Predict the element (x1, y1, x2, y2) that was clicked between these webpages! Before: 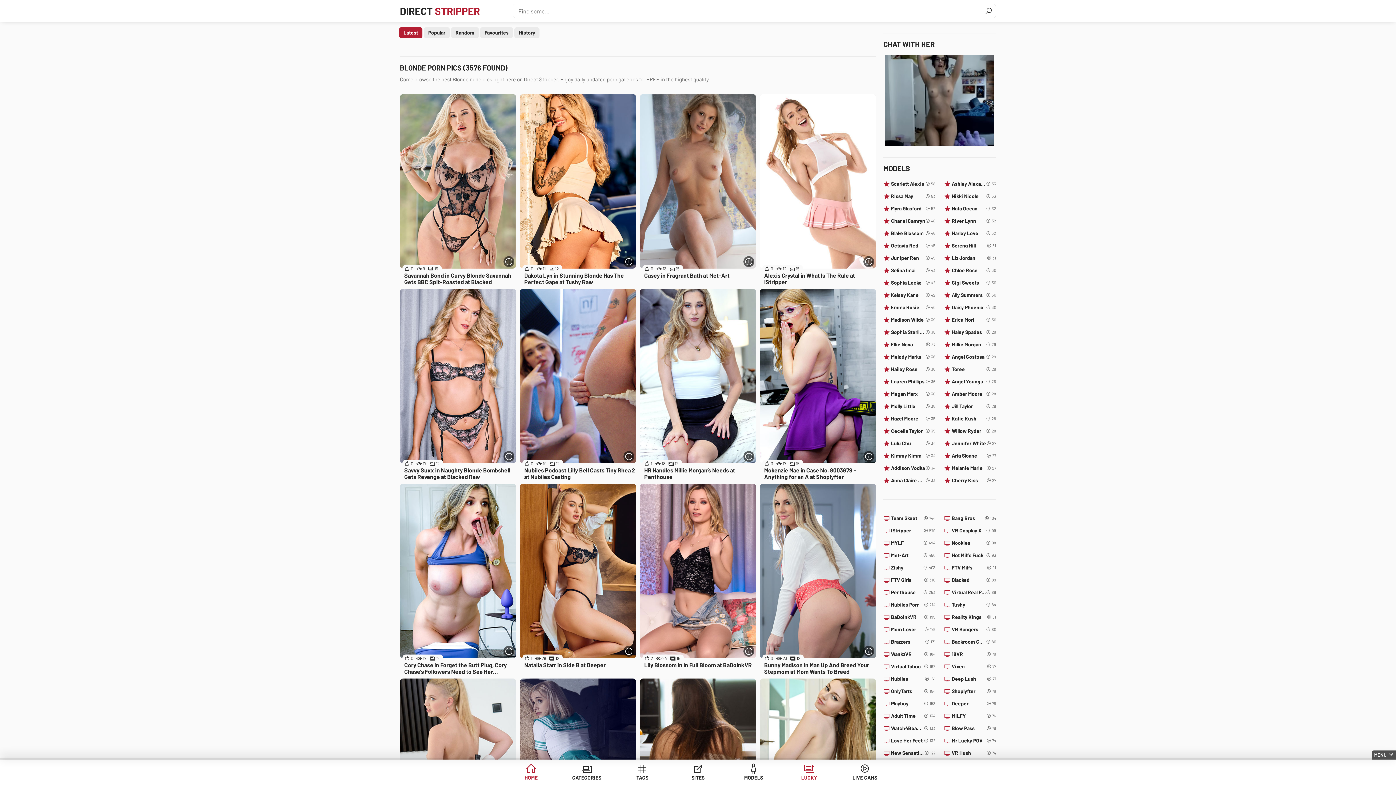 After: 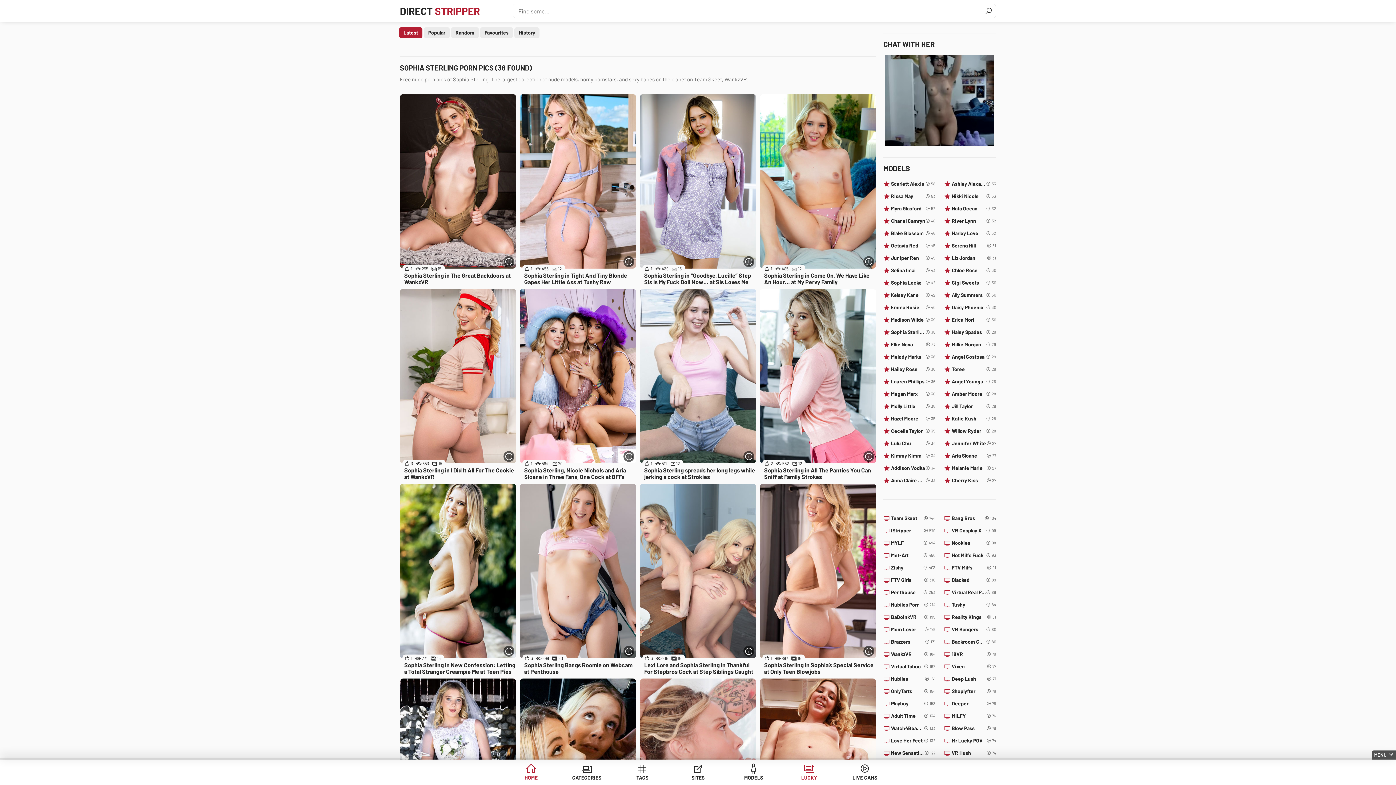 Action: bbox: (883, 328, 935, 336) label: 38
Sophia Sterling